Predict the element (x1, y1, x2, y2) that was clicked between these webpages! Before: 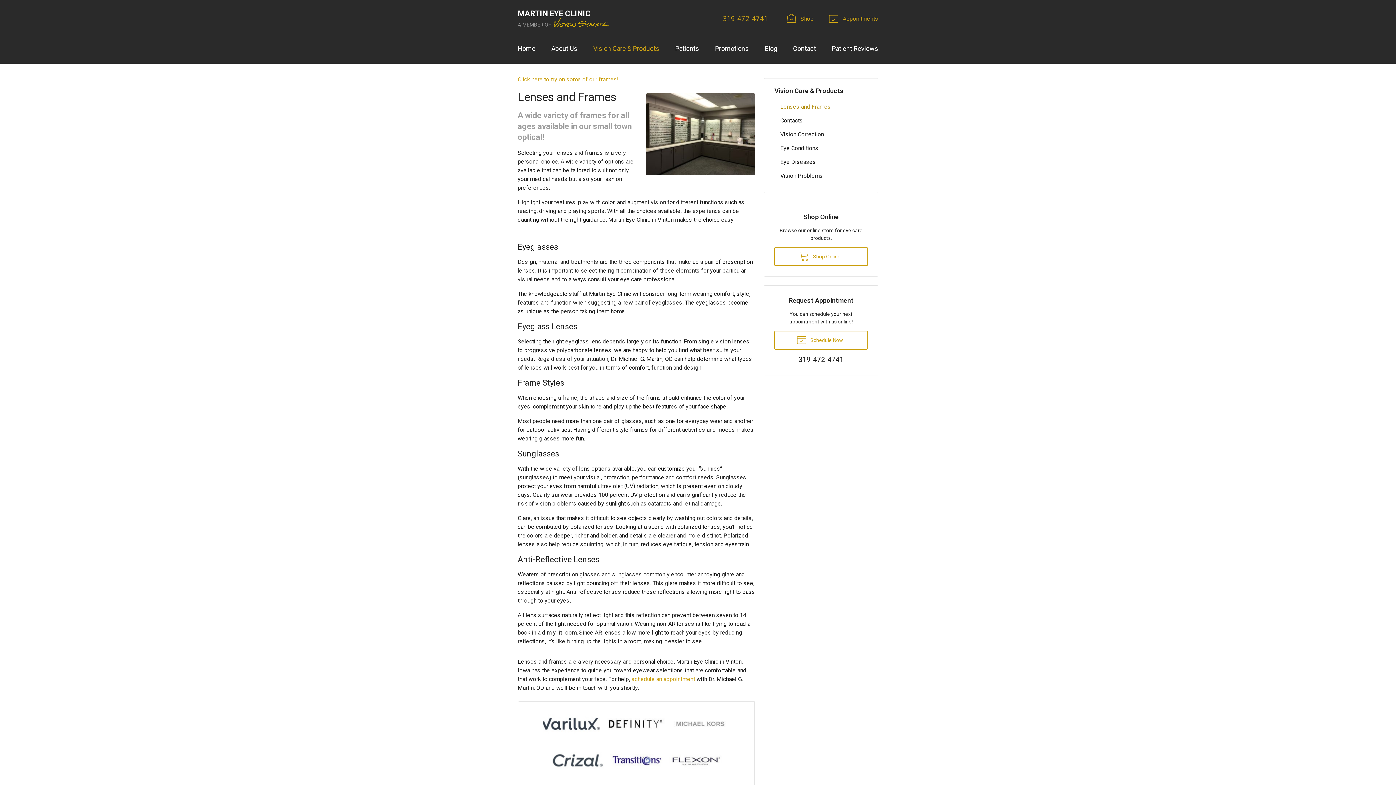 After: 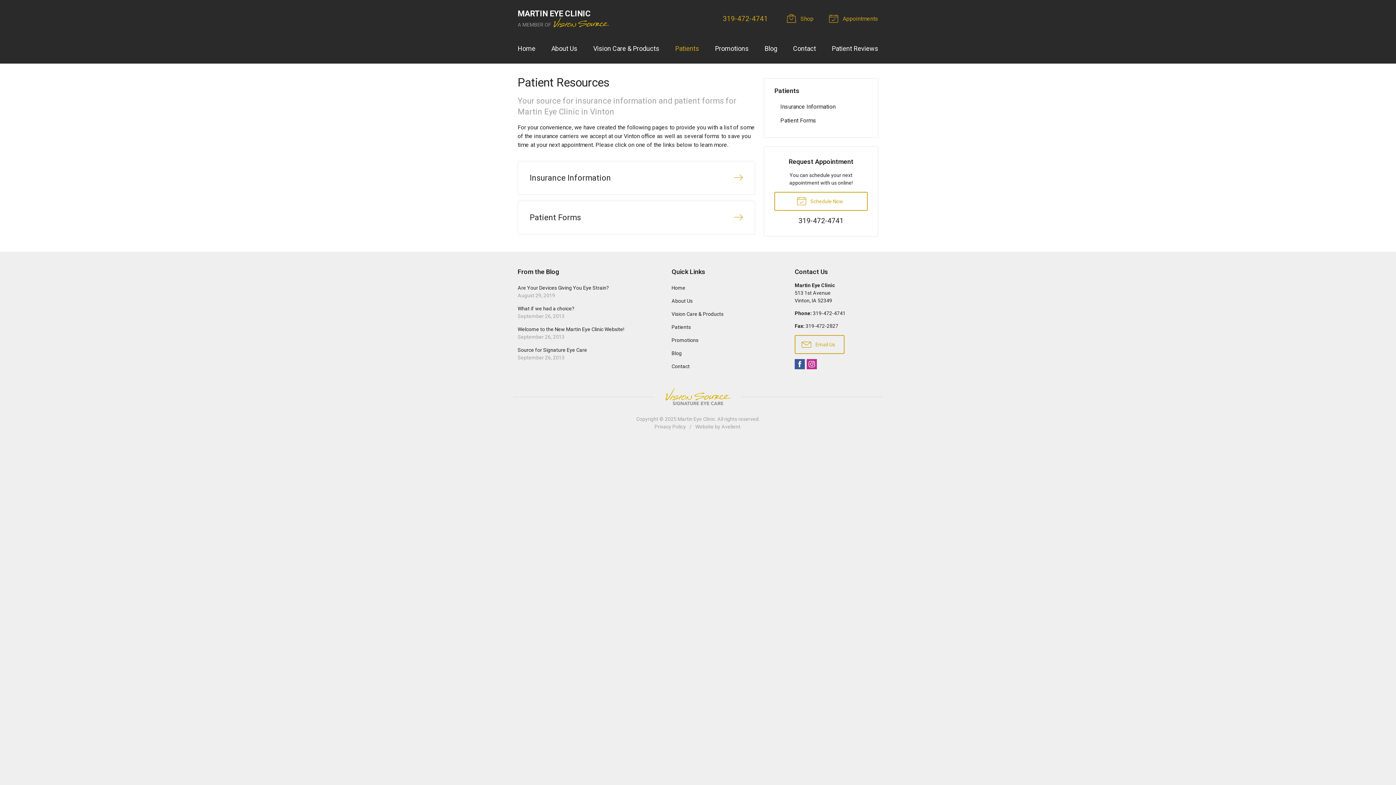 Action: label: Patients bbox: (675, 39, 699, 57)